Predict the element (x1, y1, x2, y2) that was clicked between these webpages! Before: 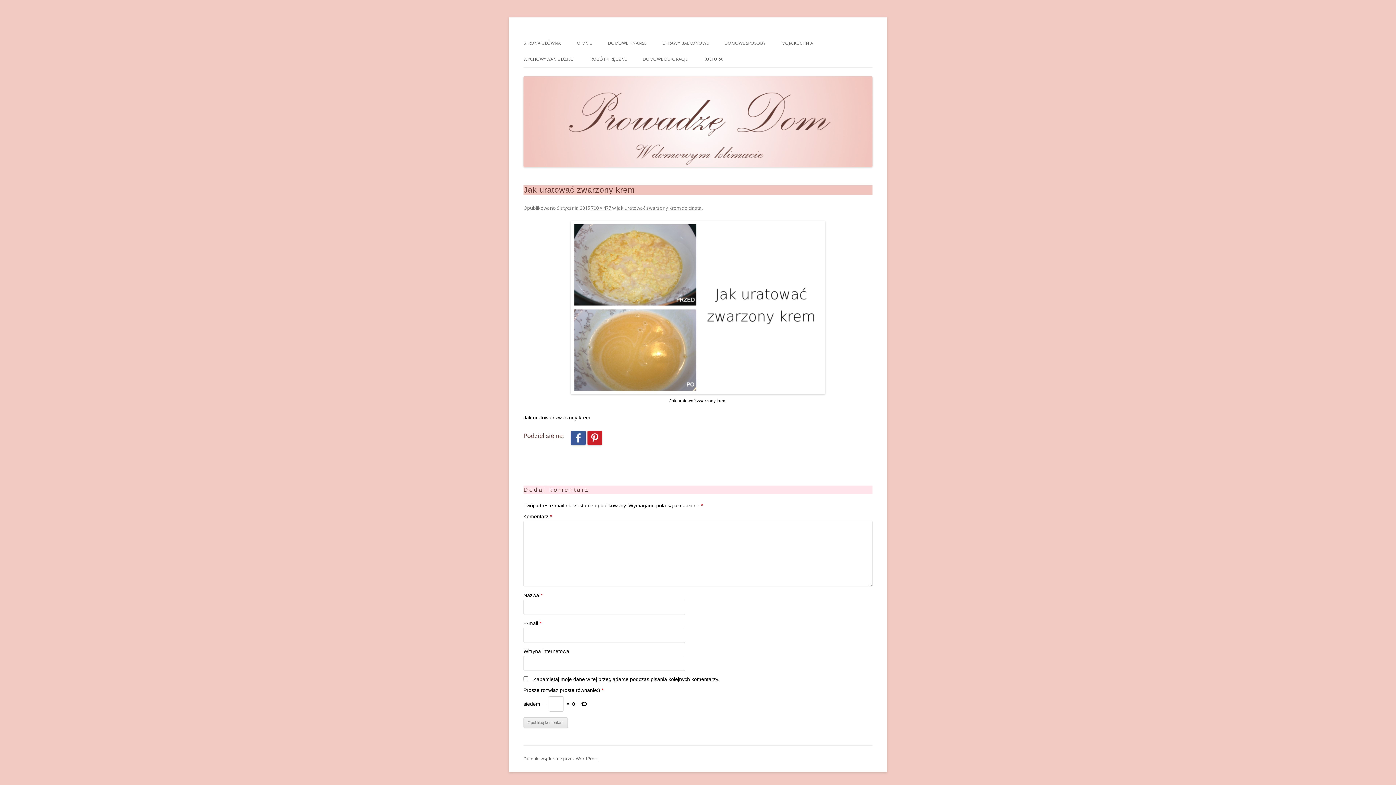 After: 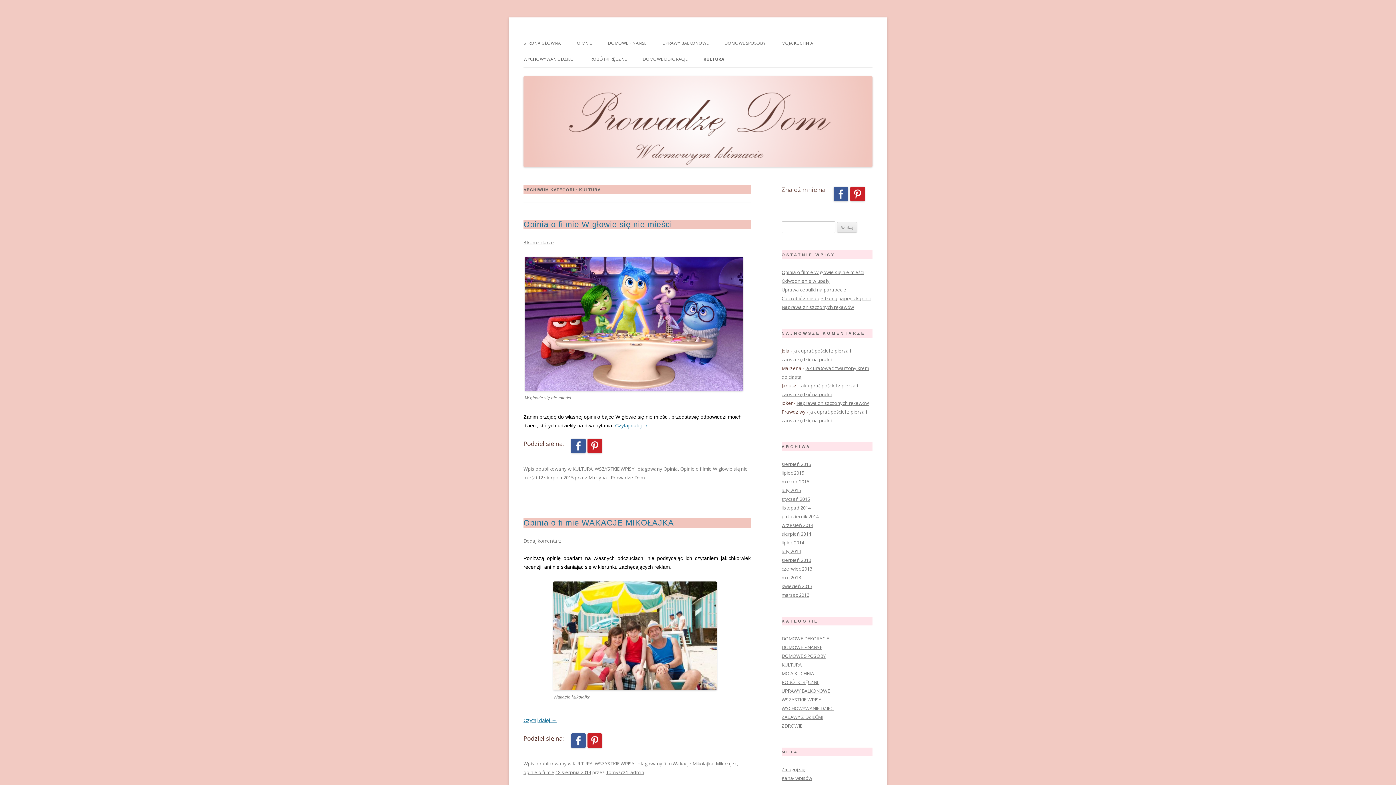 Action: bbox: (703, 51, 722, 67) label: KULTURA